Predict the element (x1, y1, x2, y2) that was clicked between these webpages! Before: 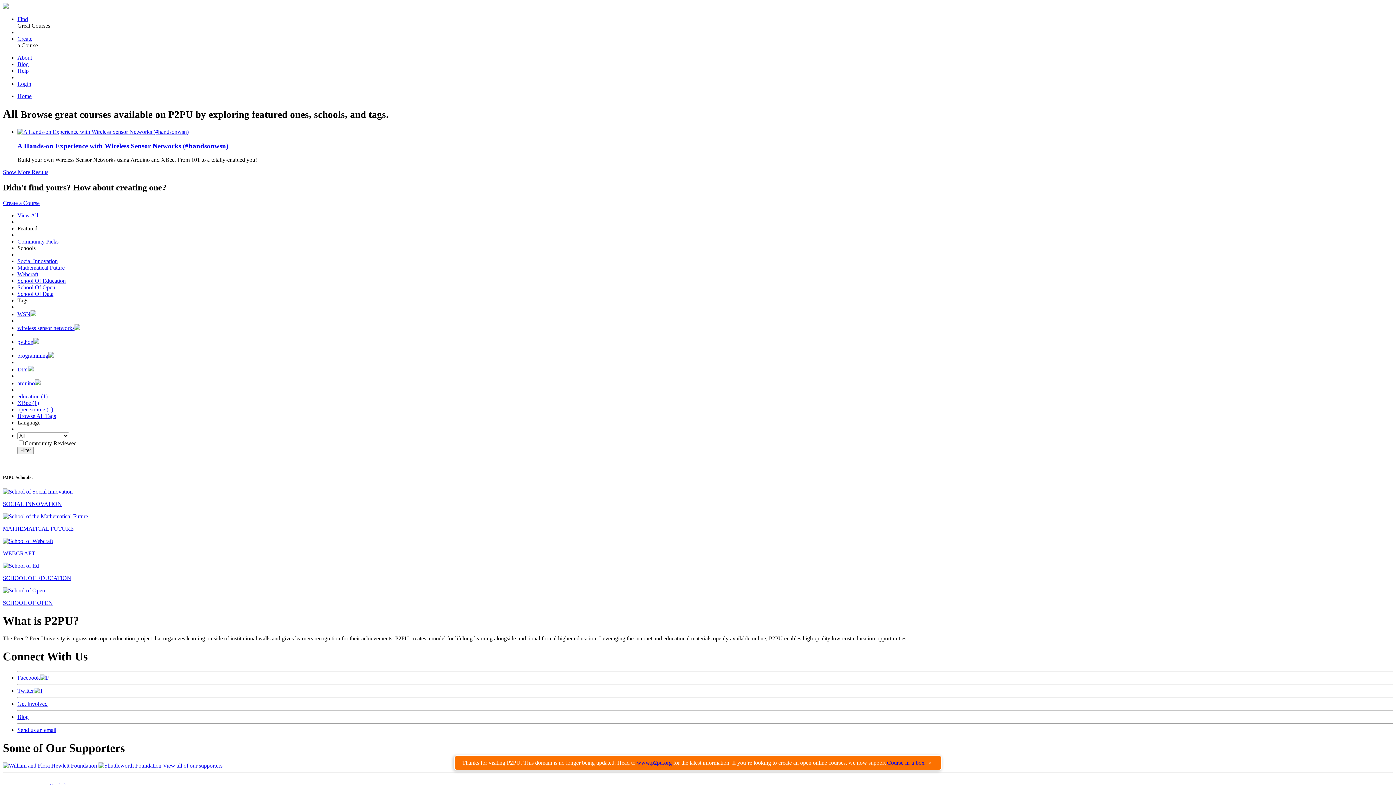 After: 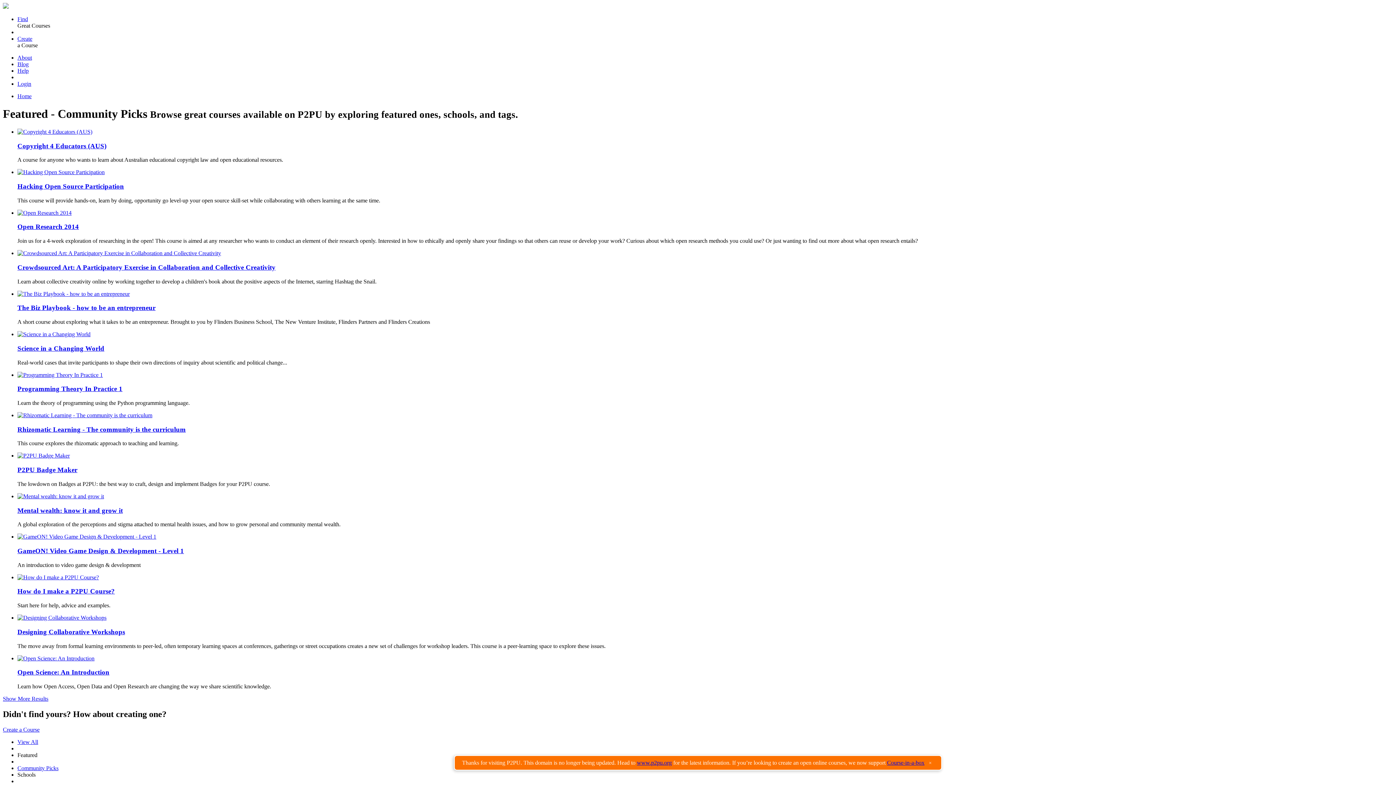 Action: bbox: (2, 3, 8, 9)